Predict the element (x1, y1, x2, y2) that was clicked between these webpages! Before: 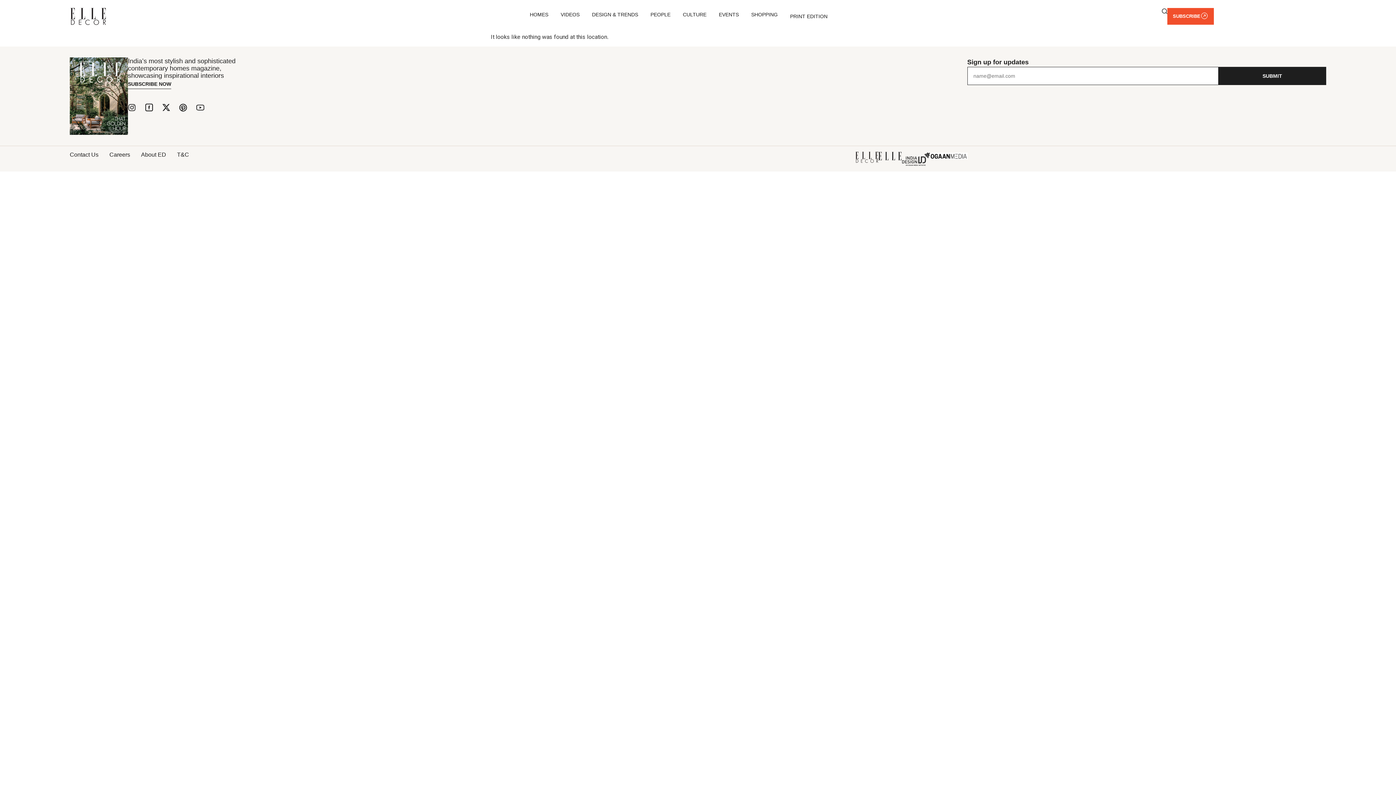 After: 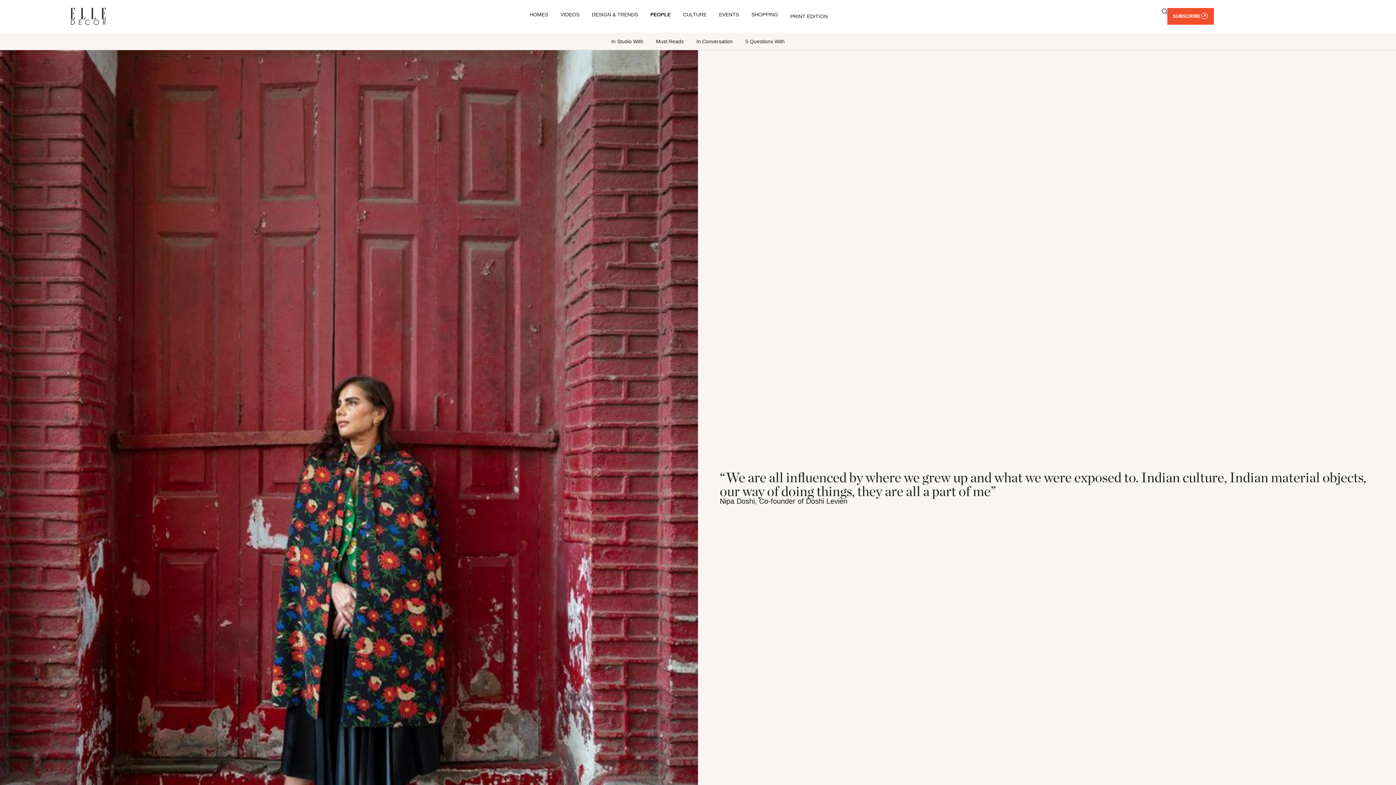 Action: label: PEOPLE bbox: (650, 11, 670, 17)